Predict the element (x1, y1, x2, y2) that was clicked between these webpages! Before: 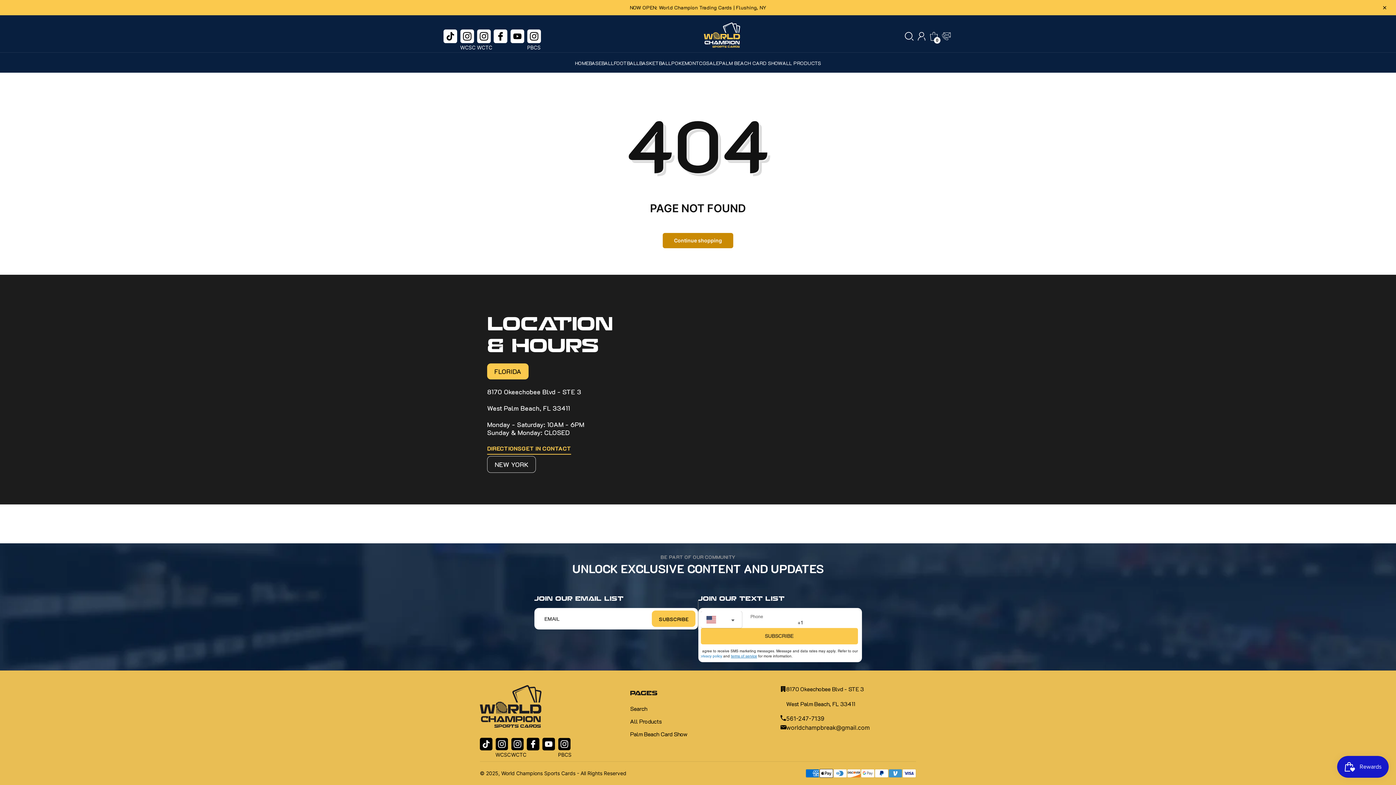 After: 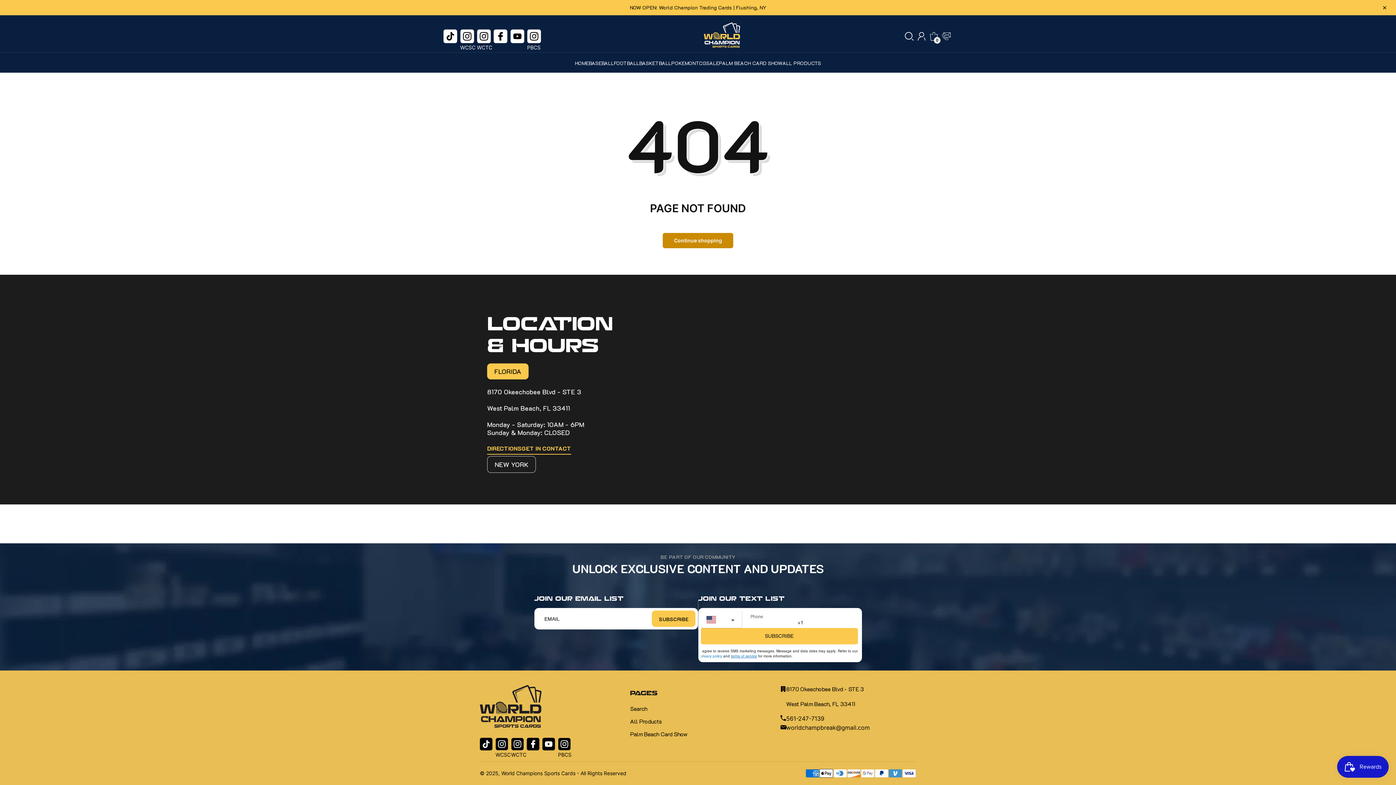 Action: bbox: (443, 29, 457, 43)